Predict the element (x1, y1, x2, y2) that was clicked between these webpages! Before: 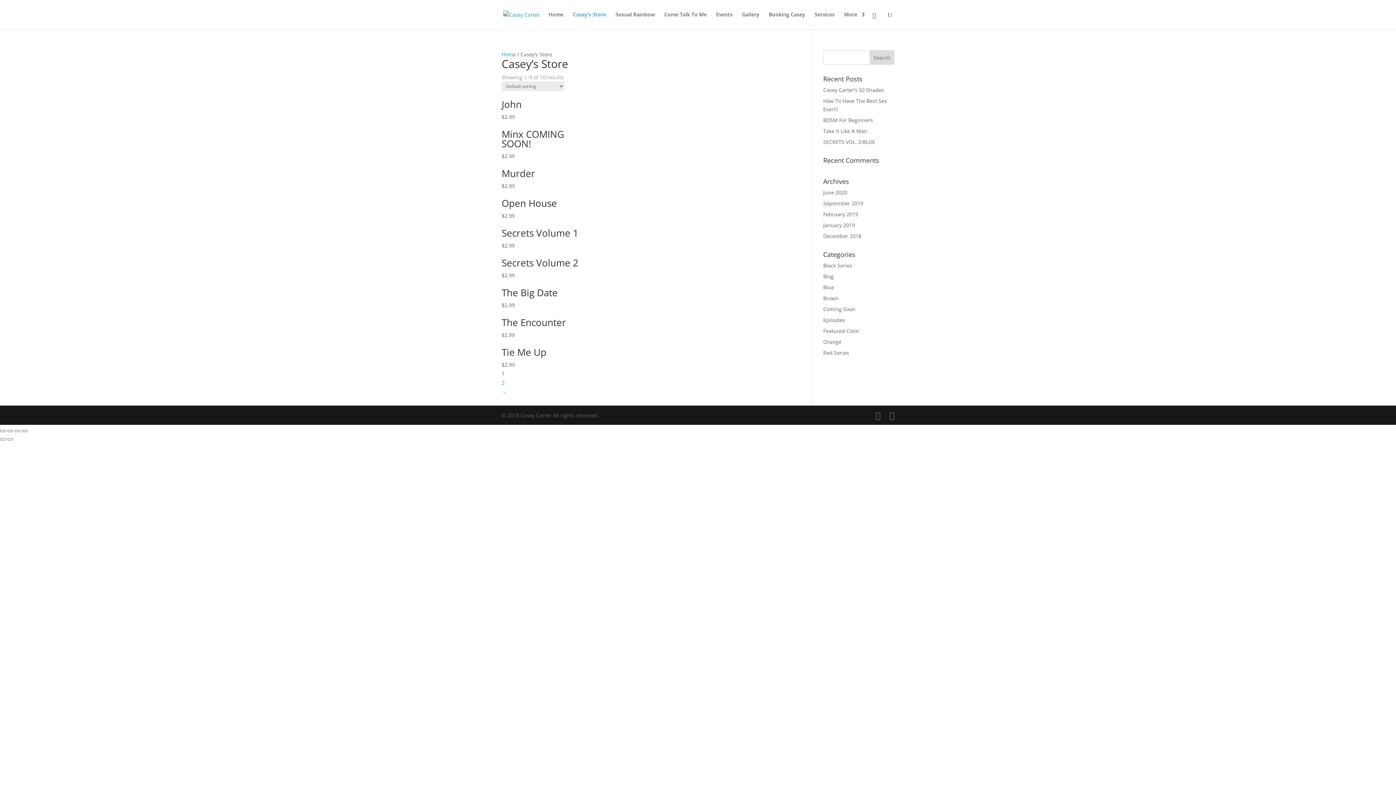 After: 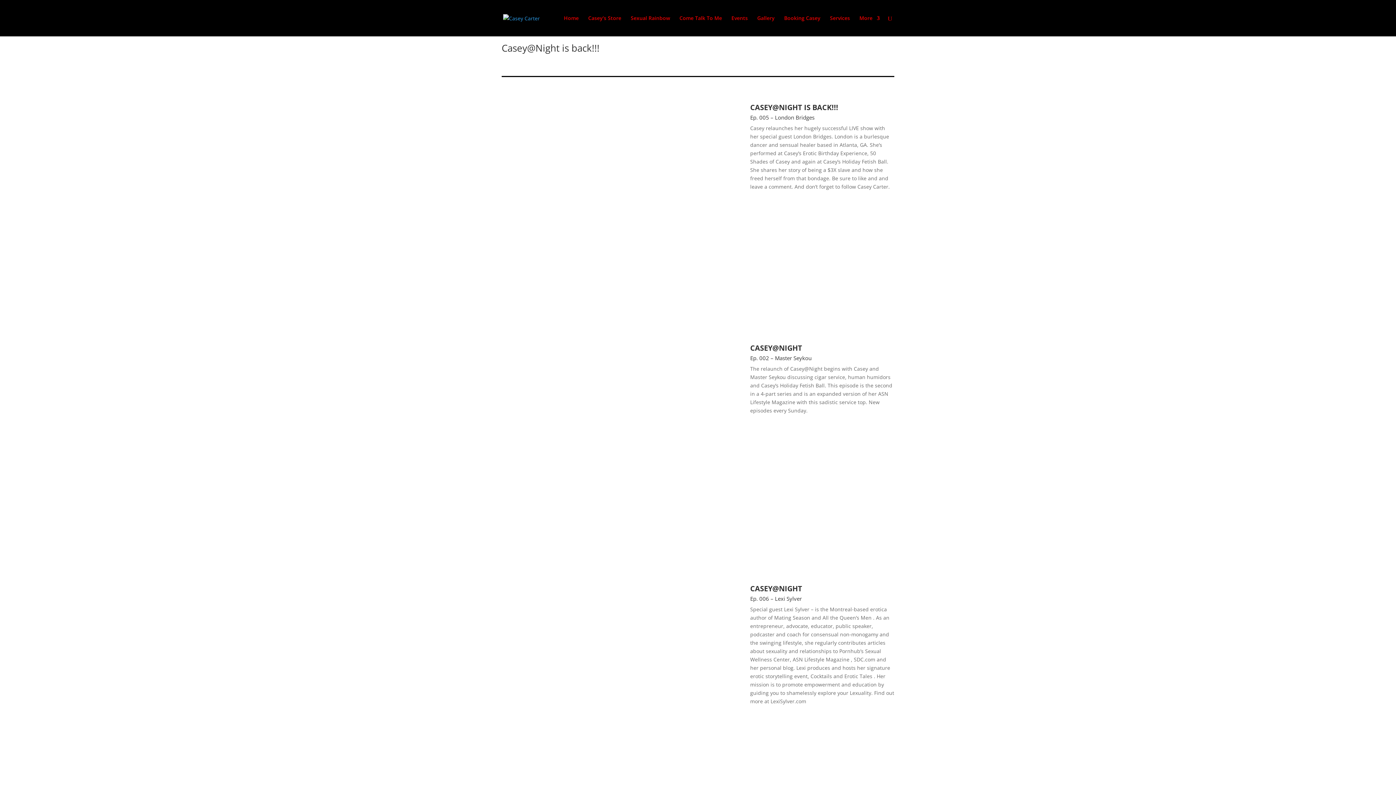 Action: bbox: (501, 50, 516, 57) label: Home